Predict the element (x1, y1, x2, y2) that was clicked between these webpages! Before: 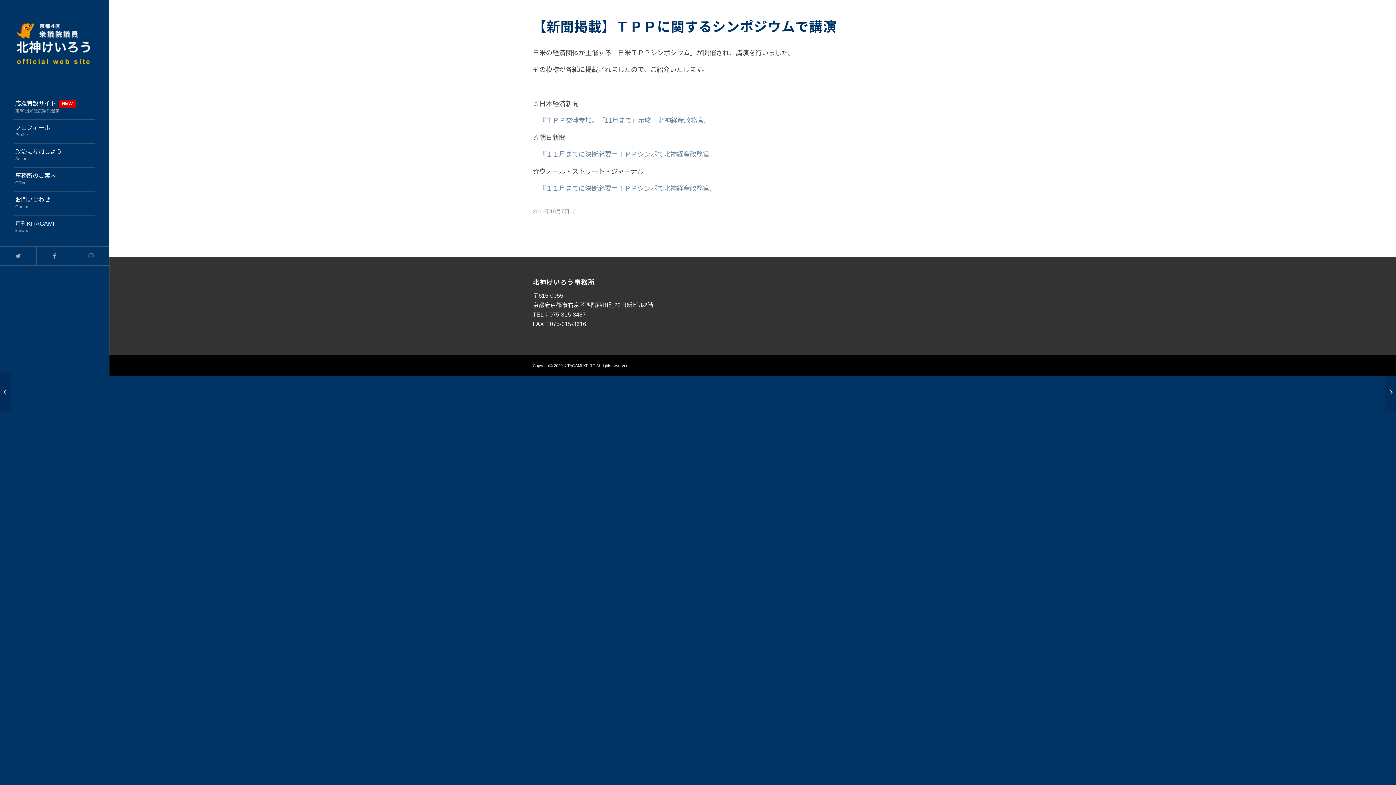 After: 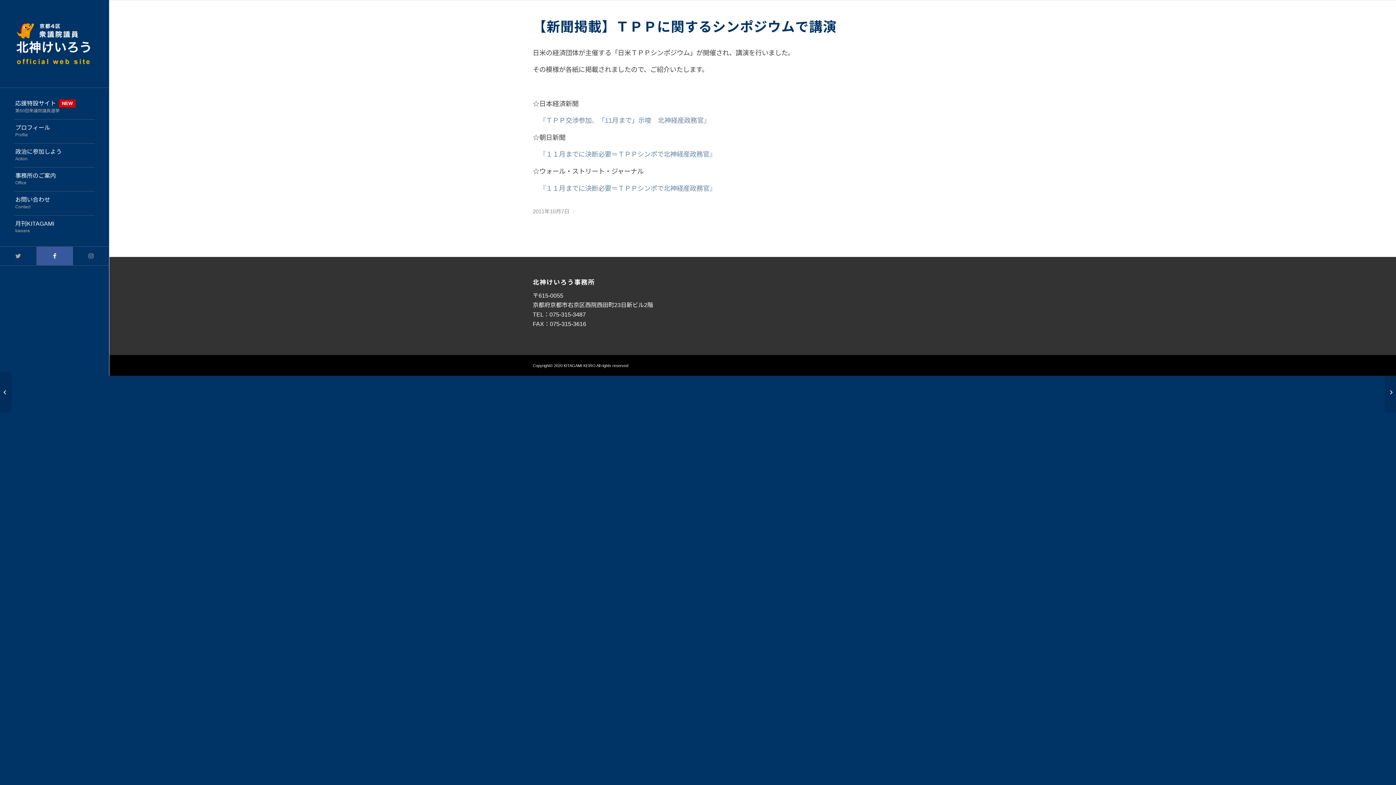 Action: bbox: (36, 246, 72, 265) label: Link to Facebook